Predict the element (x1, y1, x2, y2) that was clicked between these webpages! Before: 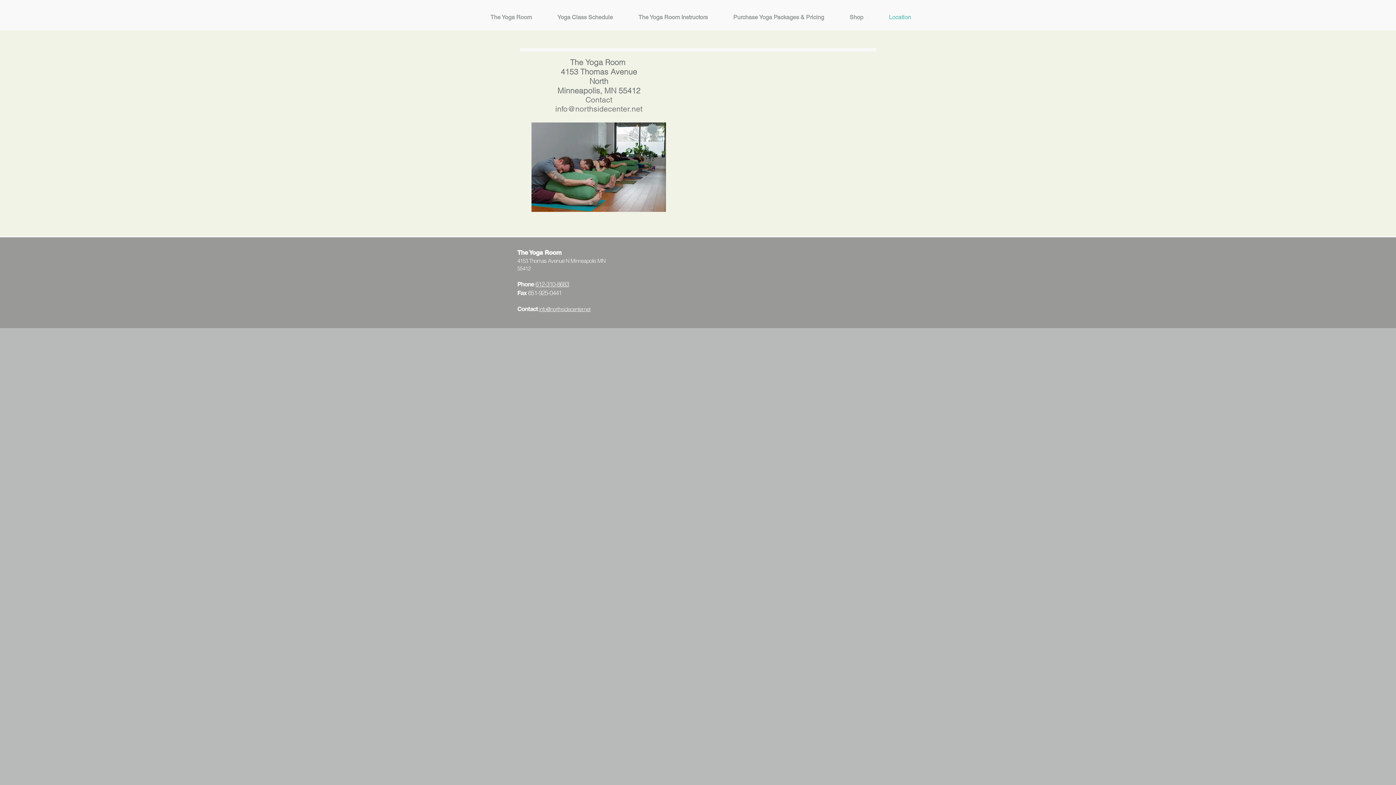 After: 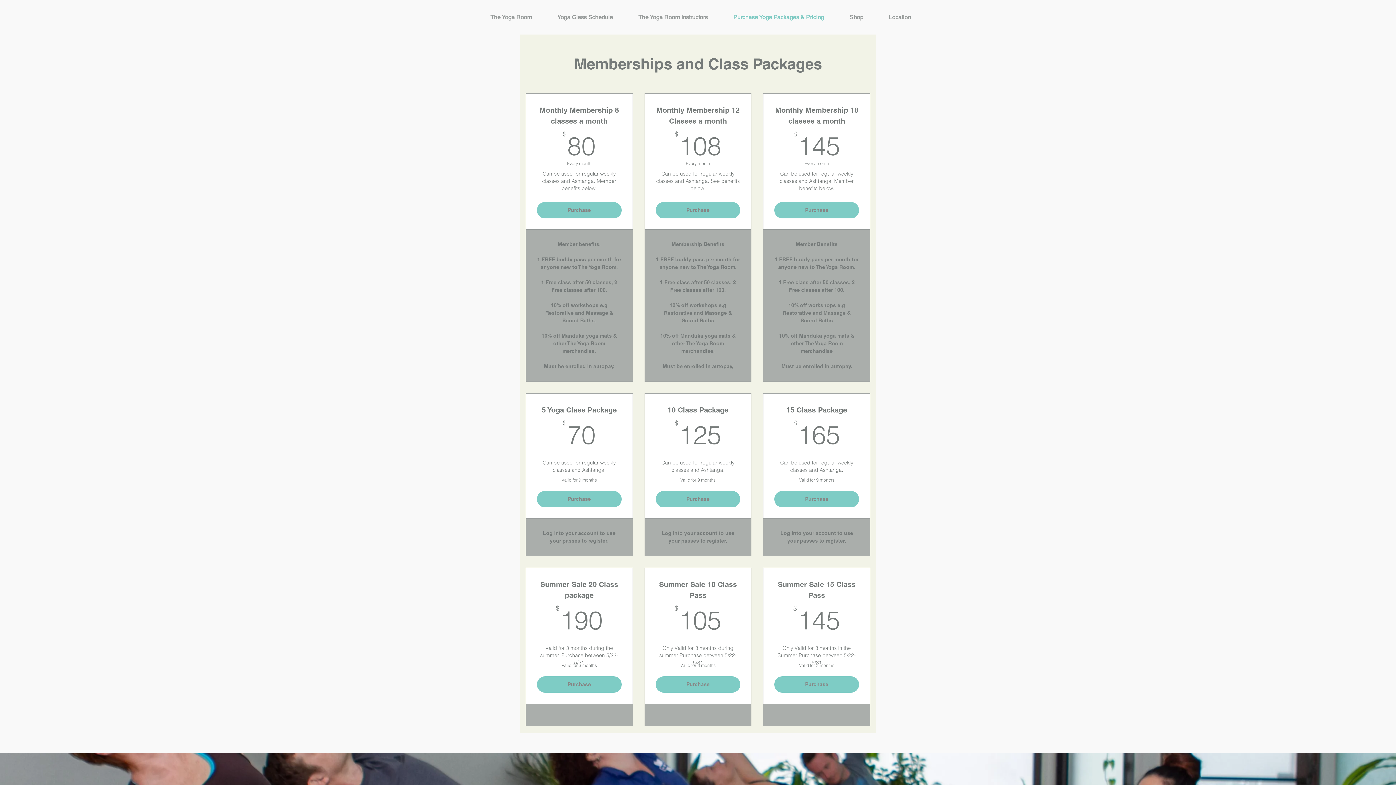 Action: label: Purchase Yoga Packages & Pricing bbox: (720, 4, 837, 30)